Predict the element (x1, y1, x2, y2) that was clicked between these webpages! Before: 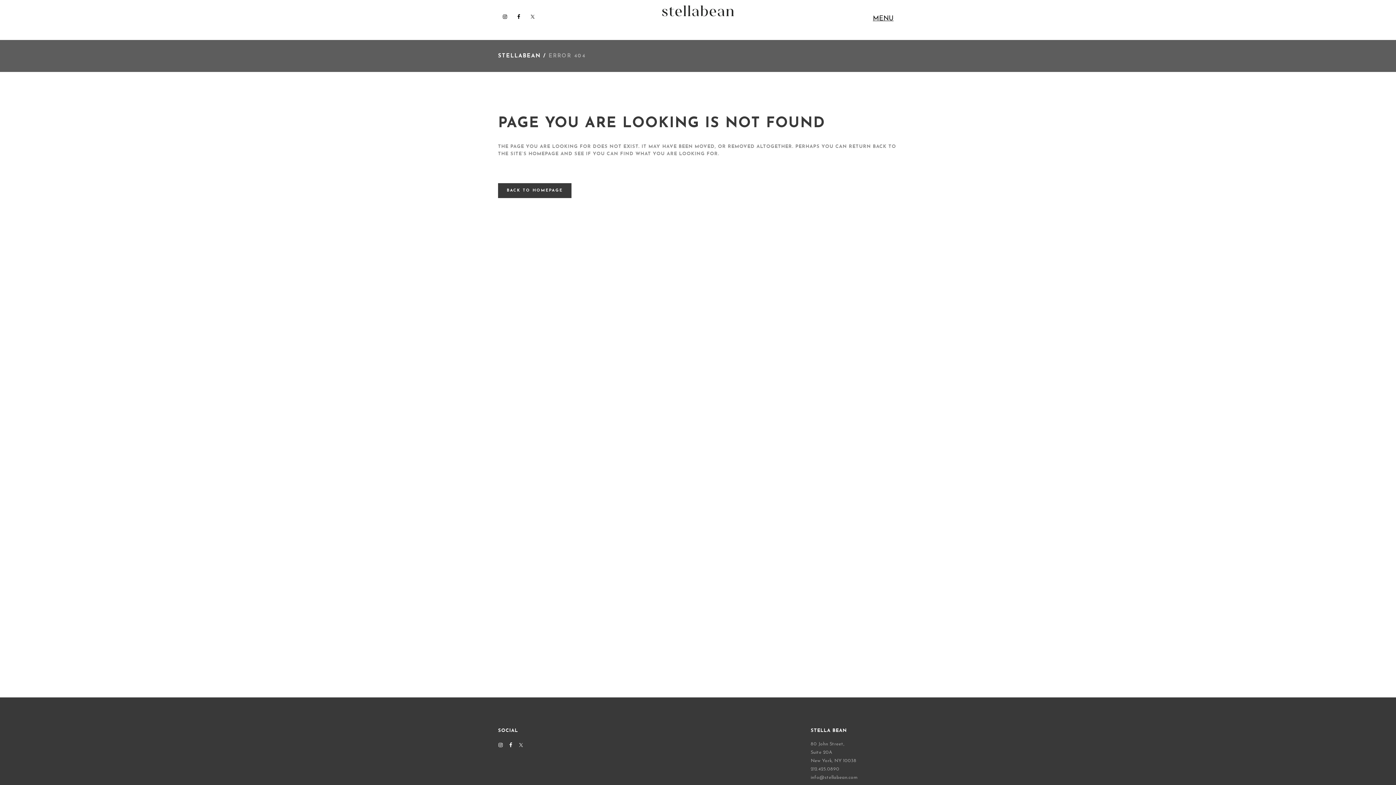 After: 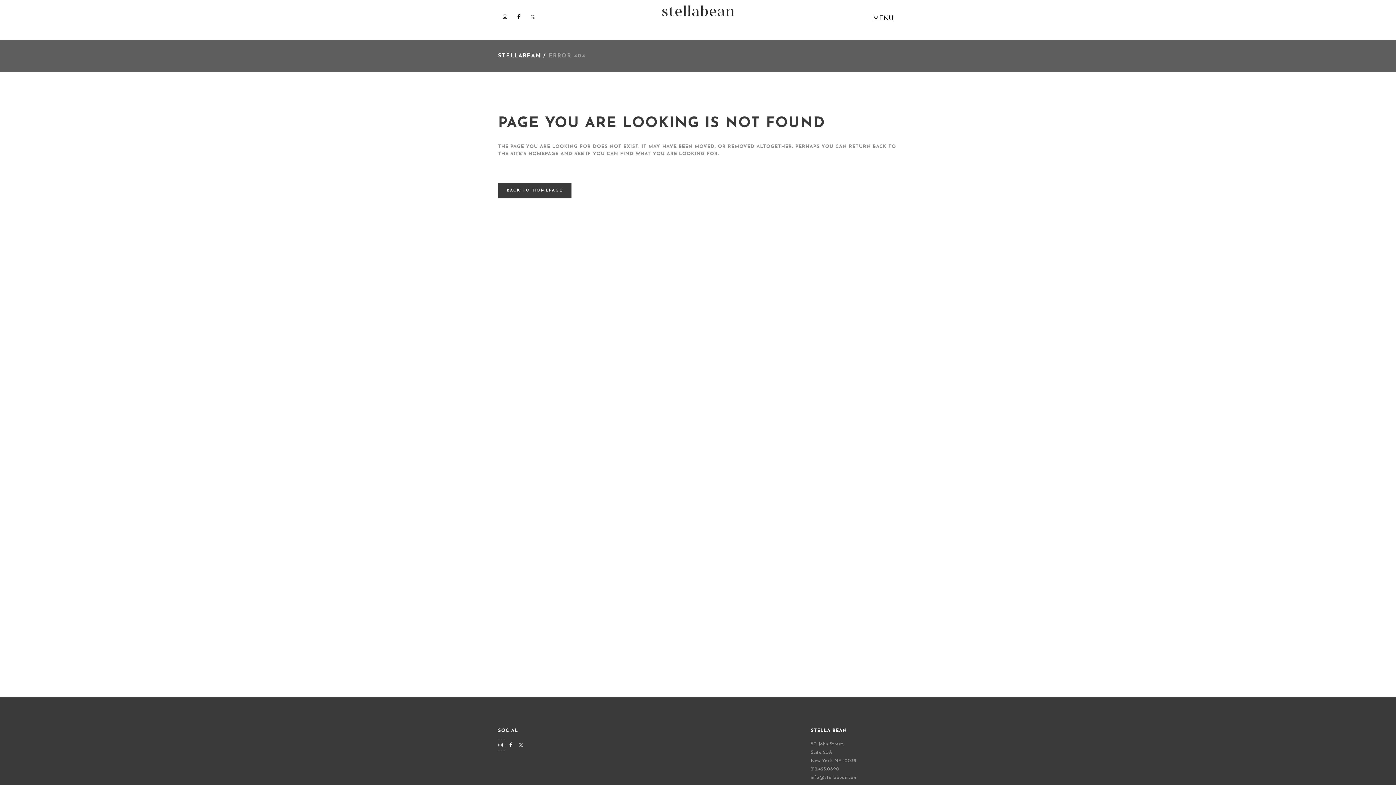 Action: bbox: (498, 740, 505, 750)